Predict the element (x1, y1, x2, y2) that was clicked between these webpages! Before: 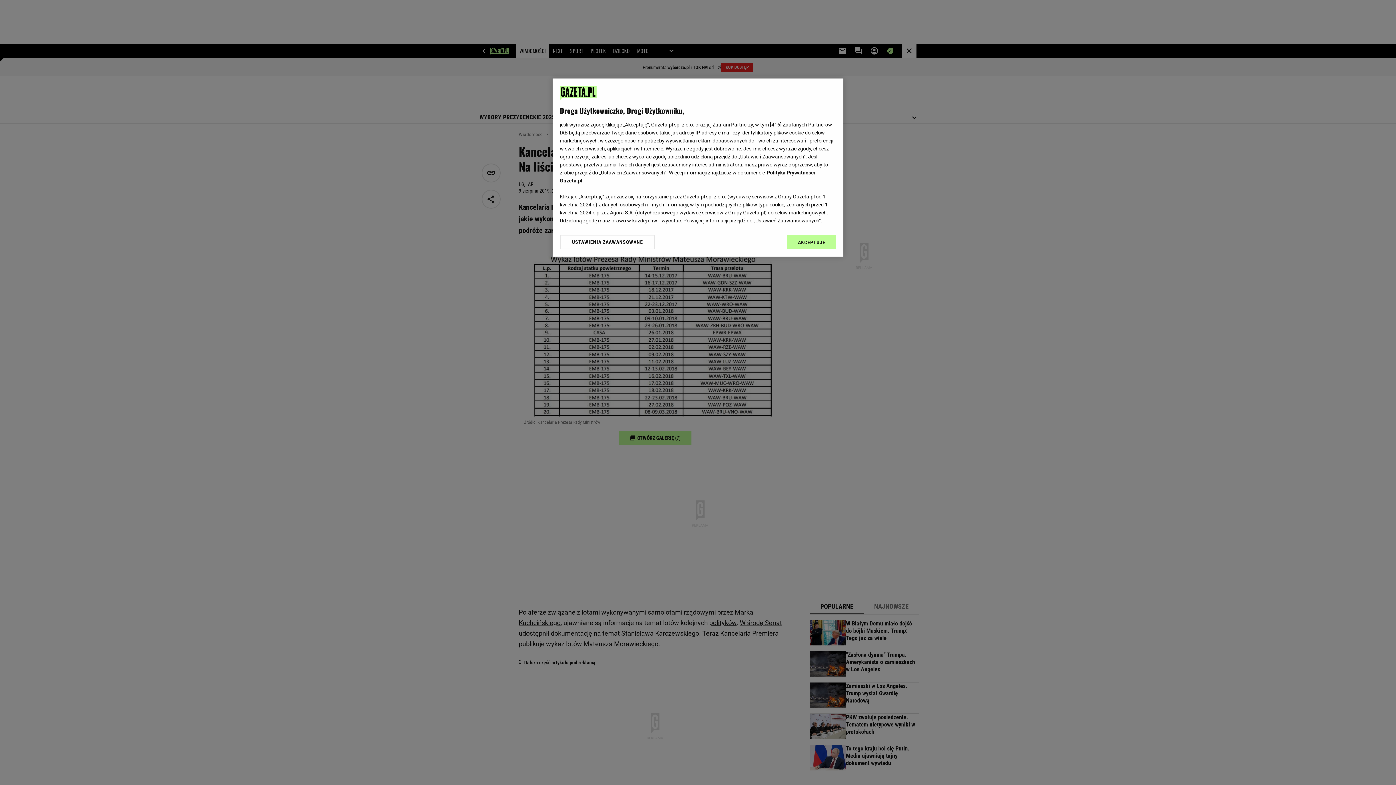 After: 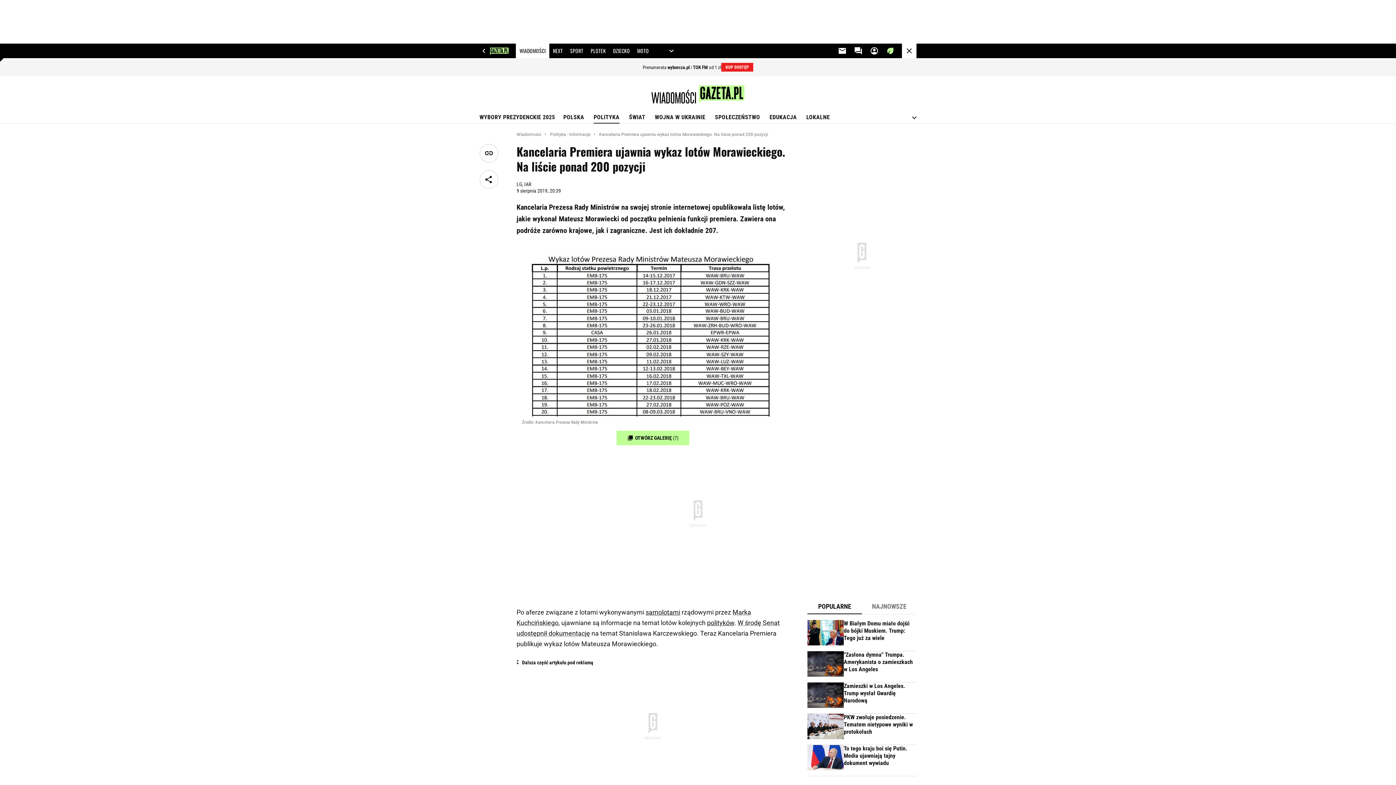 Action: bbox: (787, 234, 836, 249) label: AKCEPTUJĘ